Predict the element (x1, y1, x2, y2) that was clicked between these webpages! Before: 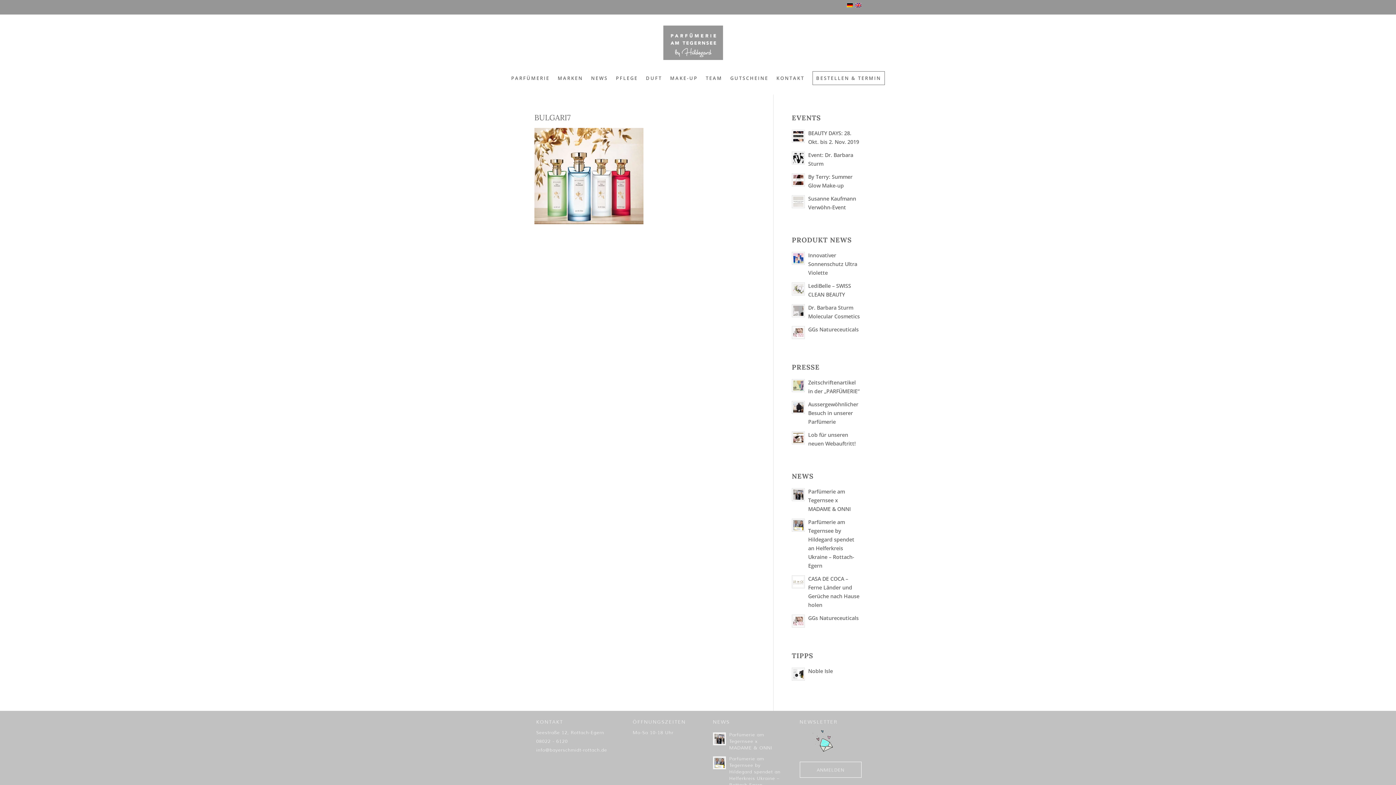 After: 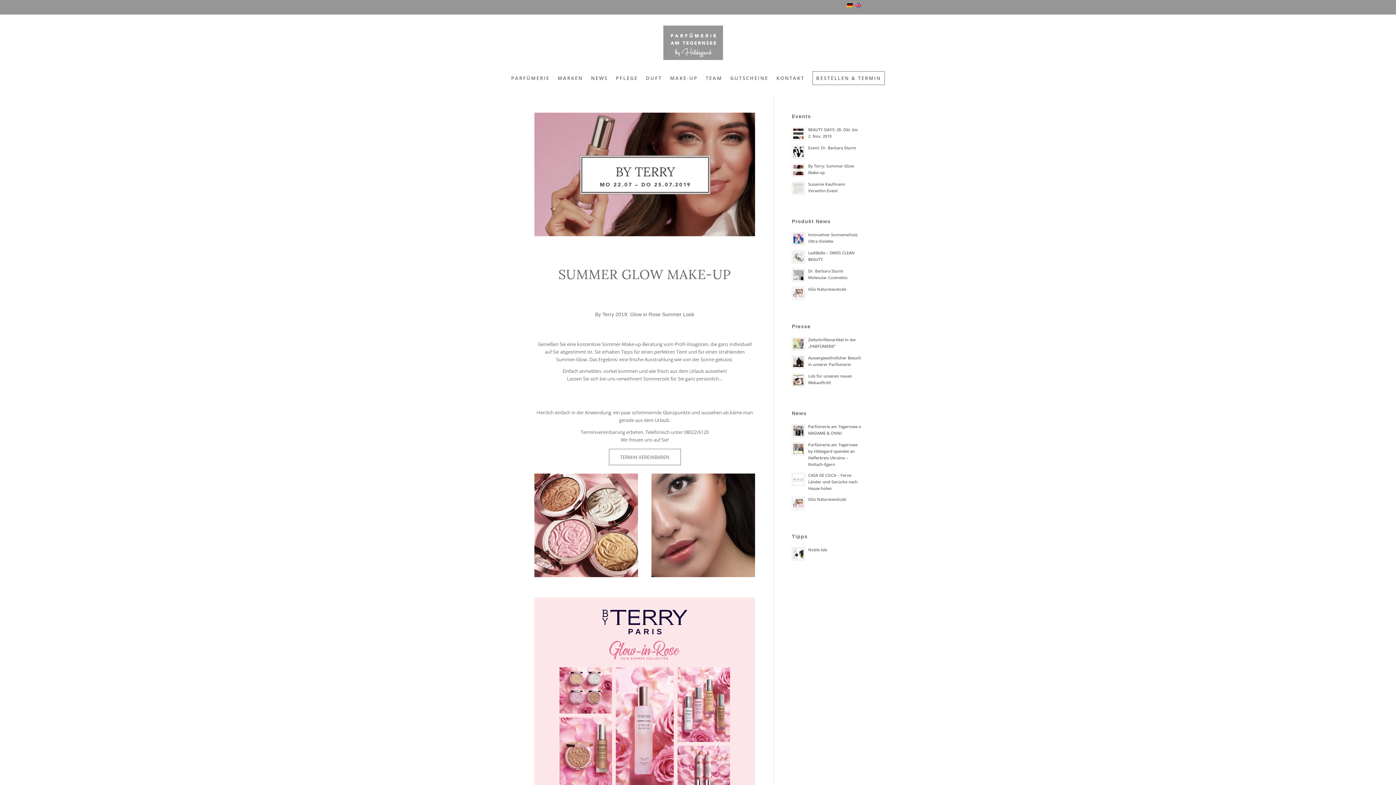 Action: bbox: (792, 173, 805, 186)